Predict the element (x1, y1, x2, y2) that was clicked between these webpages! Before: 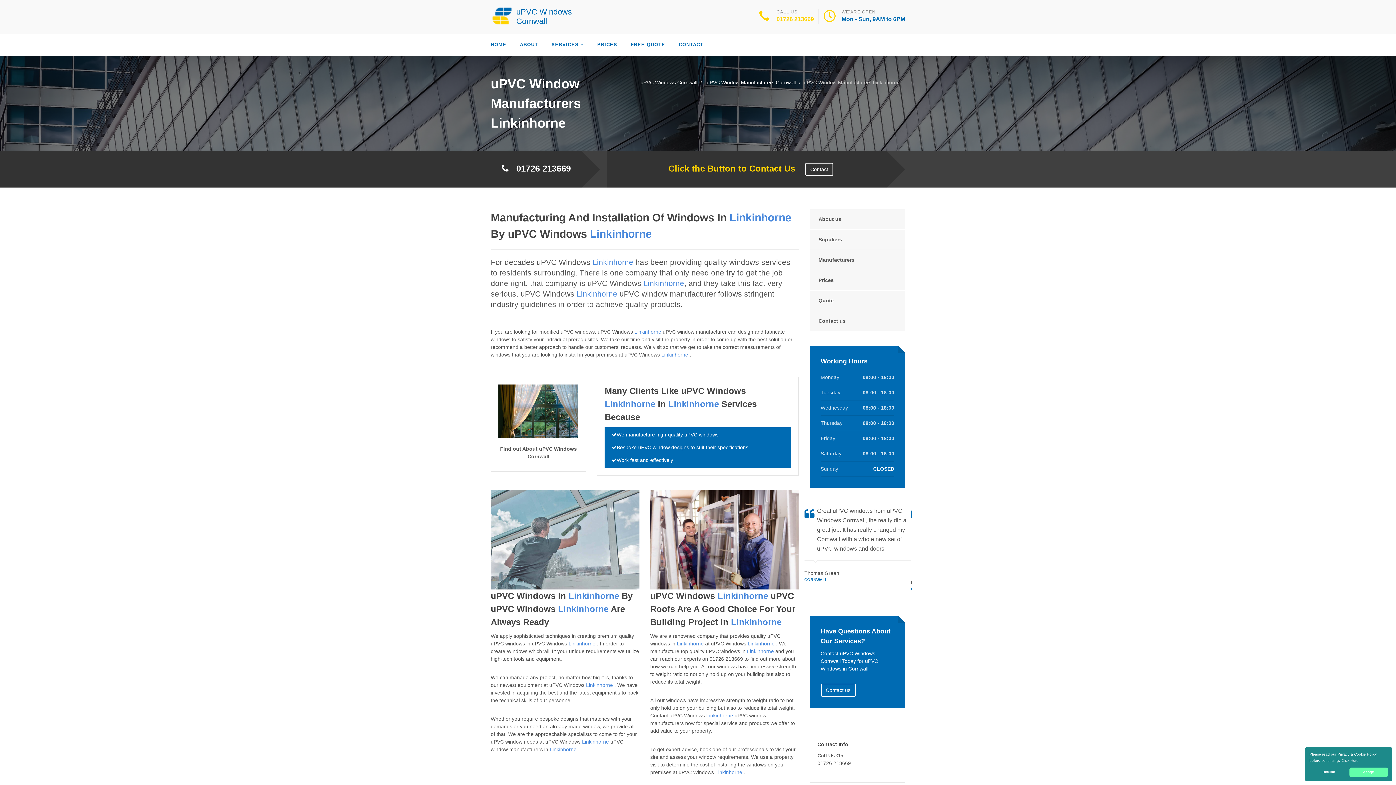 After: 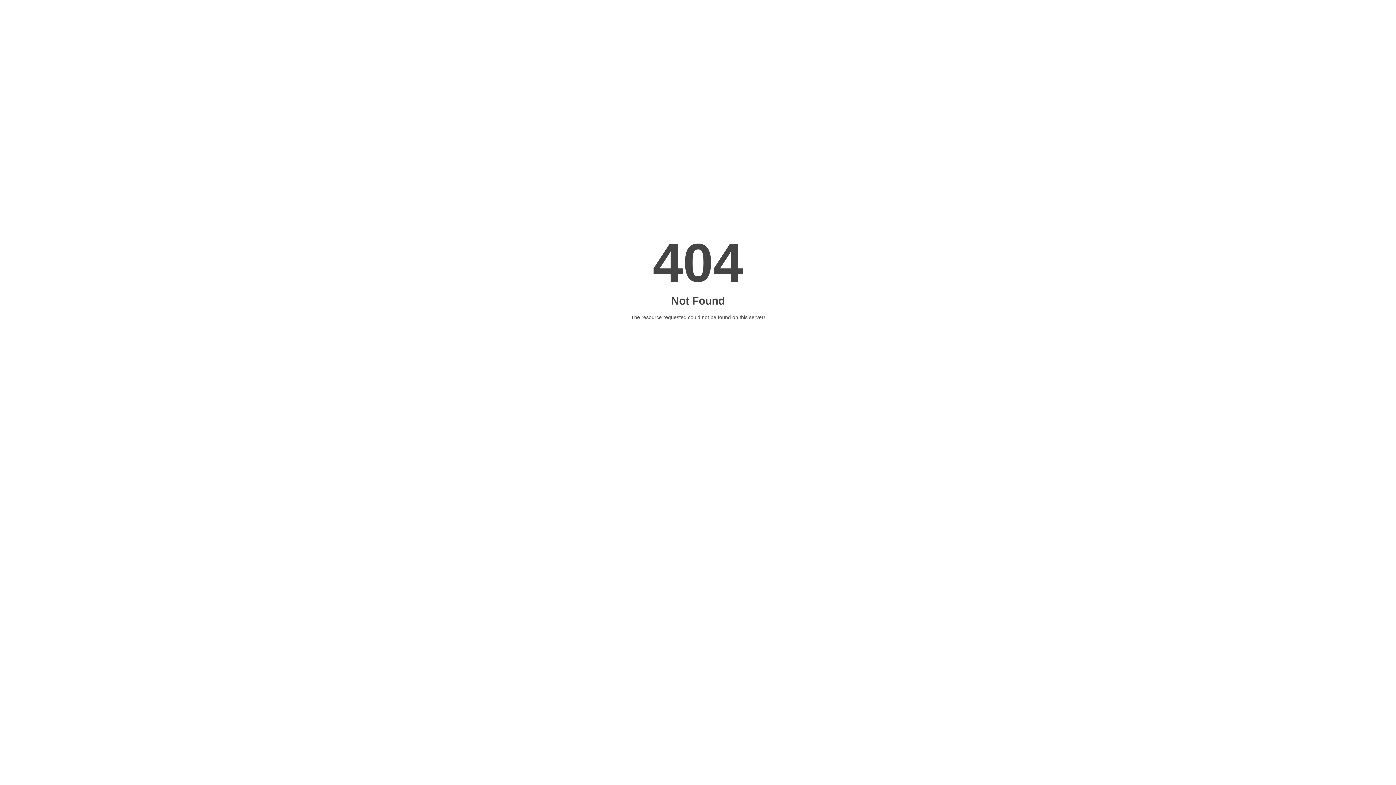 Action: bbox: (810, 209, 905, 229) label: About us